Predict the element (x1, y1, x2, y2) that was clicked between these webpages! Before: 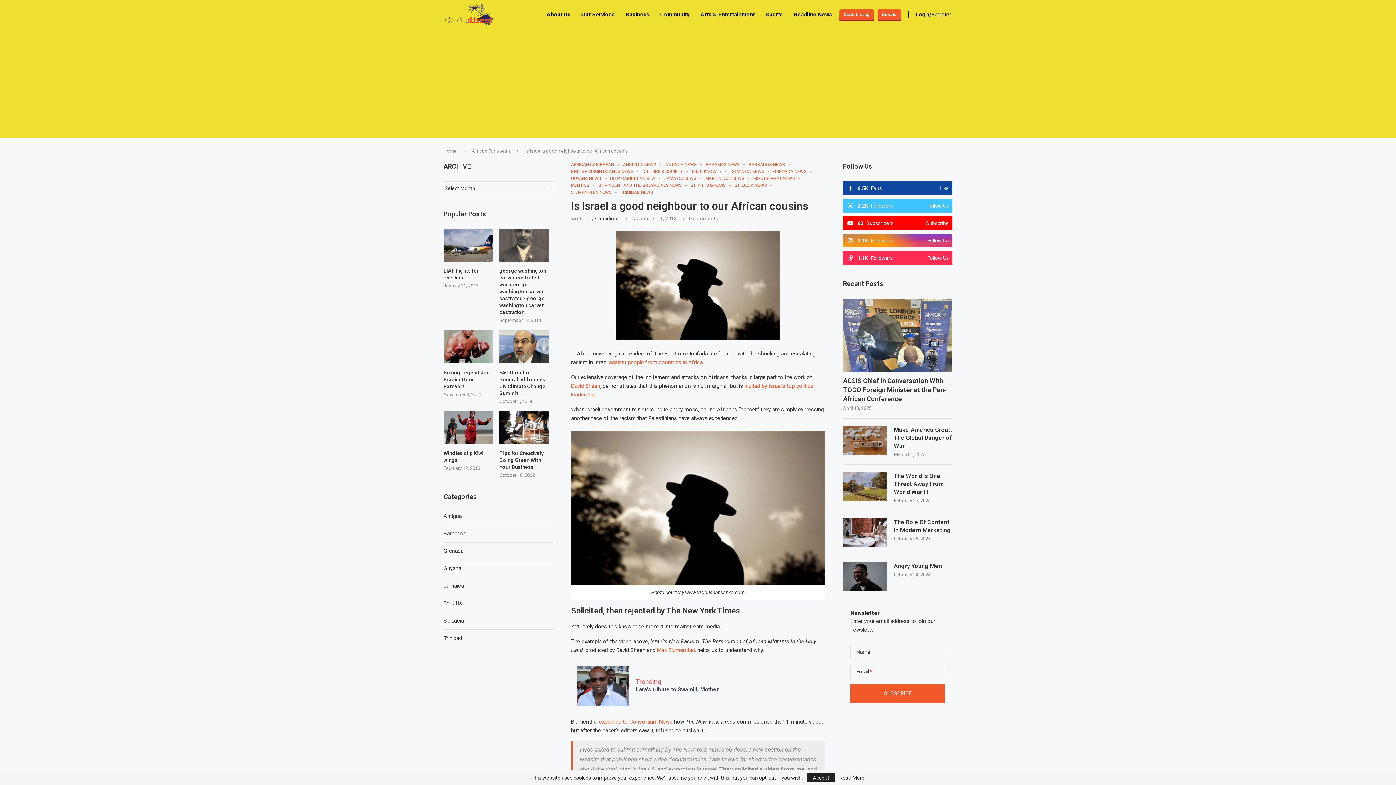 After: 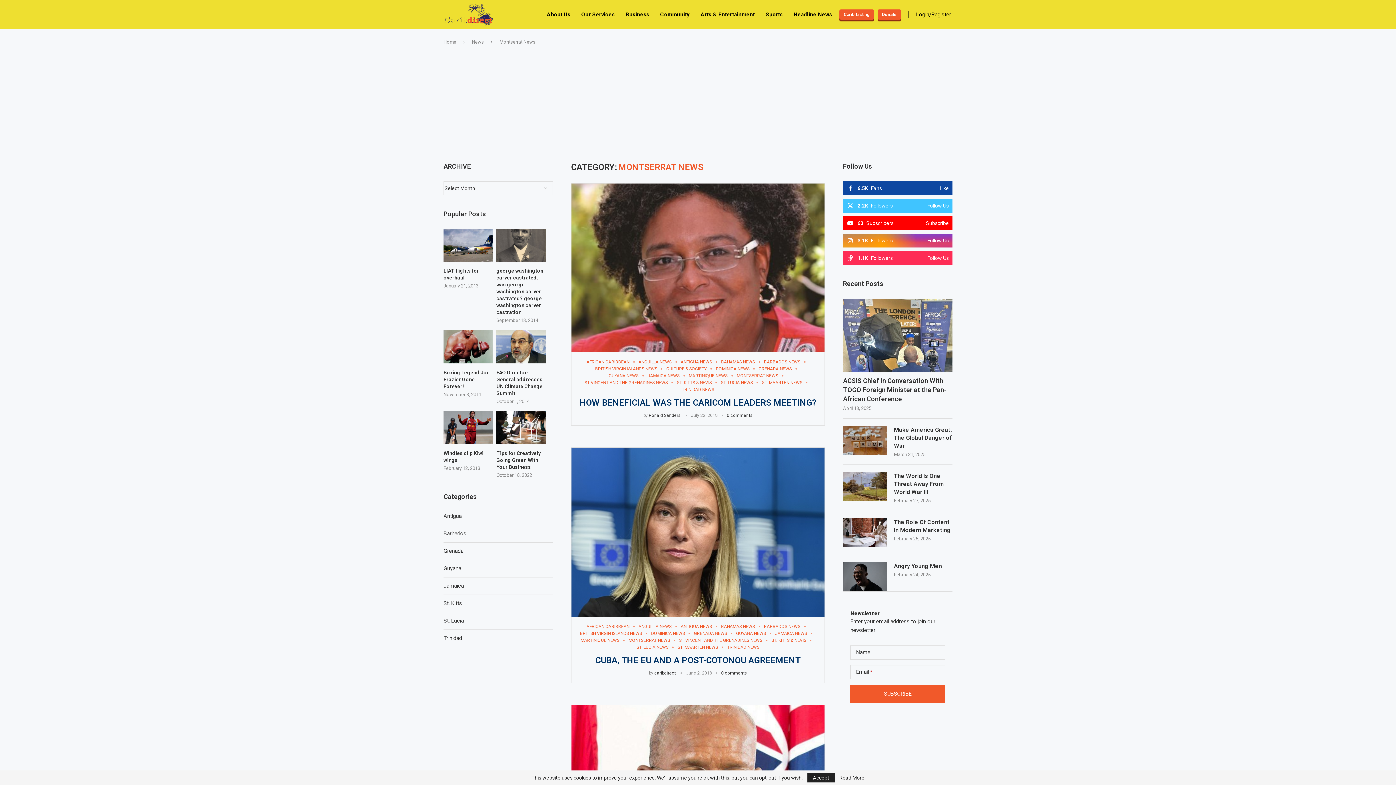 Action: label: MONTSERRAT NEWS bbox: (753, 175, 798, 181)